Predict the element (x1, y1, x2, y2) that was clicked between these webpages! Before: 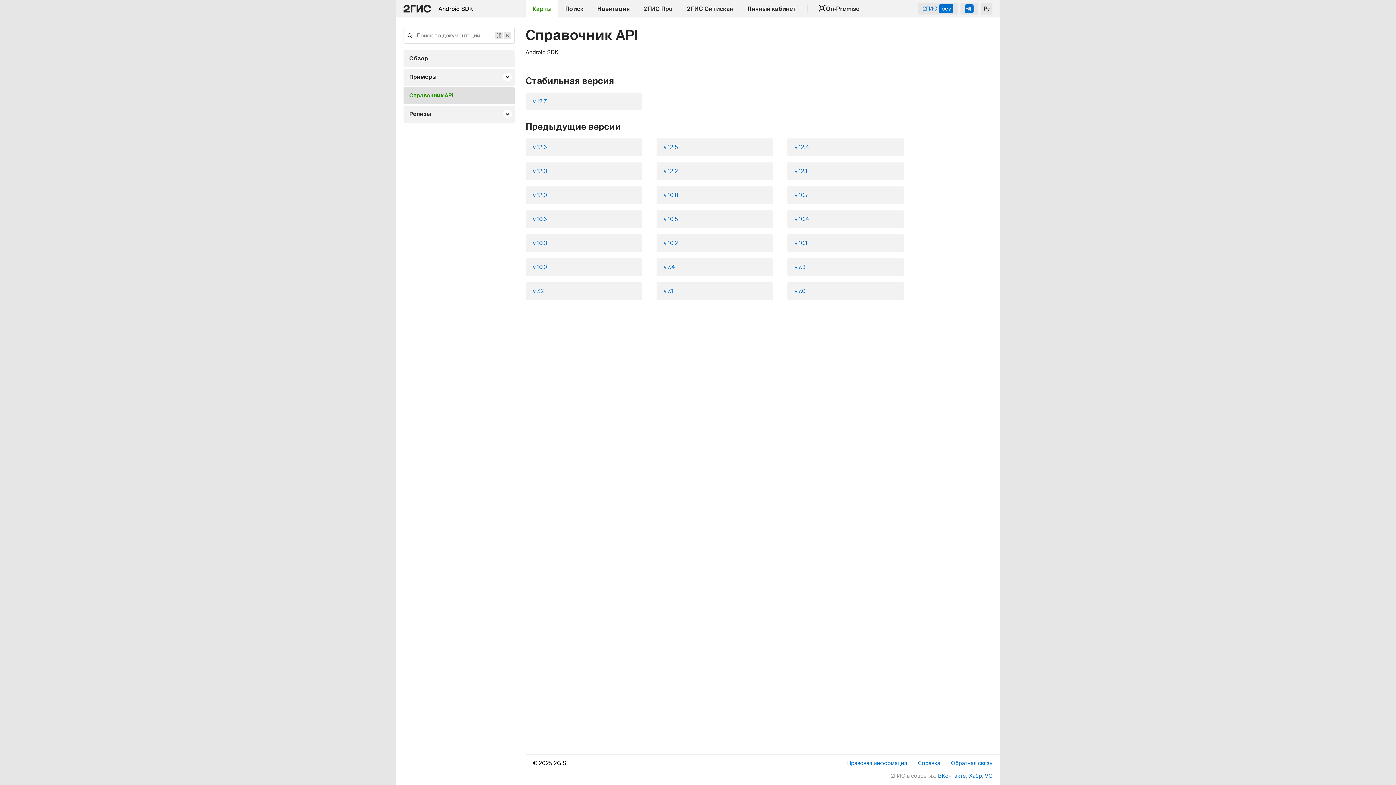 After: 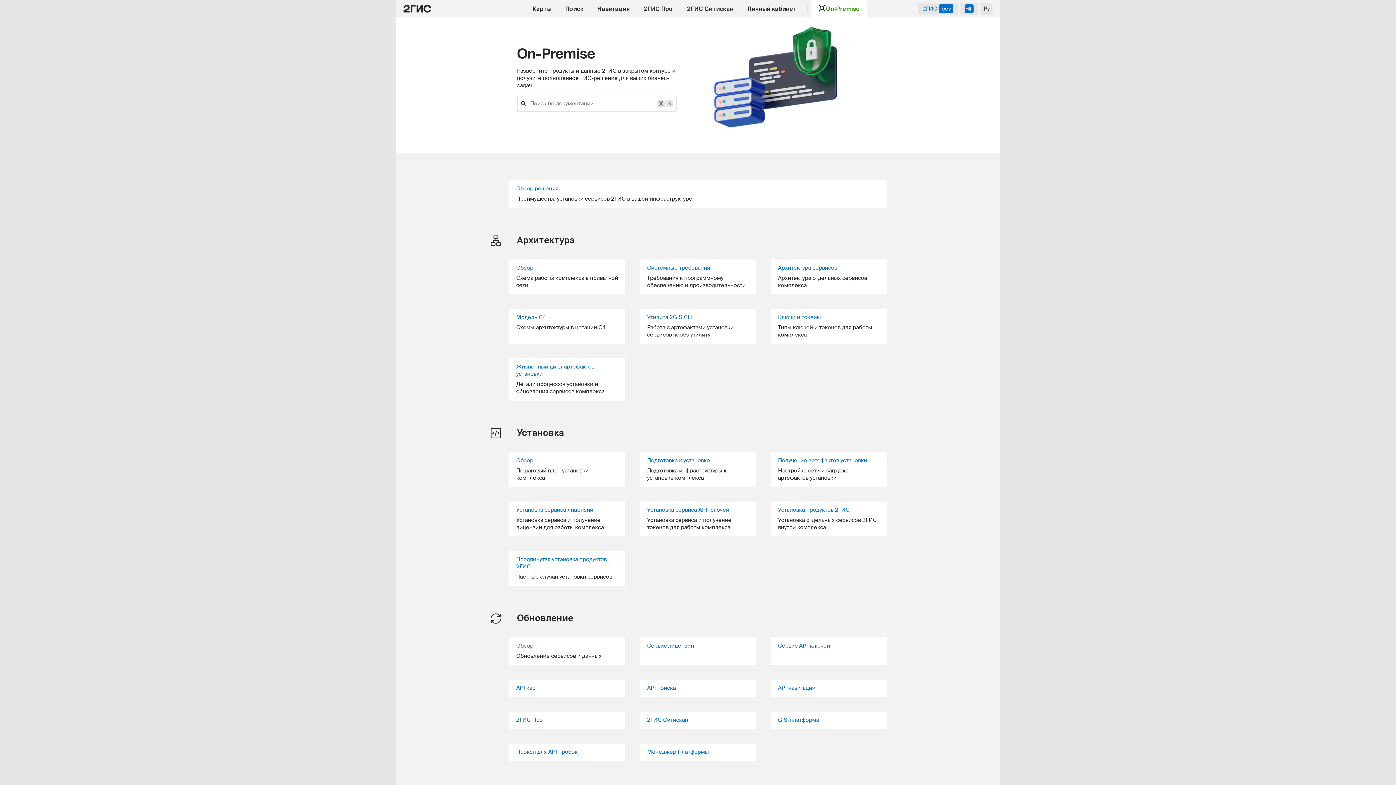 Action: bbox: (811, 0, 866, 17) label: On‑Premise